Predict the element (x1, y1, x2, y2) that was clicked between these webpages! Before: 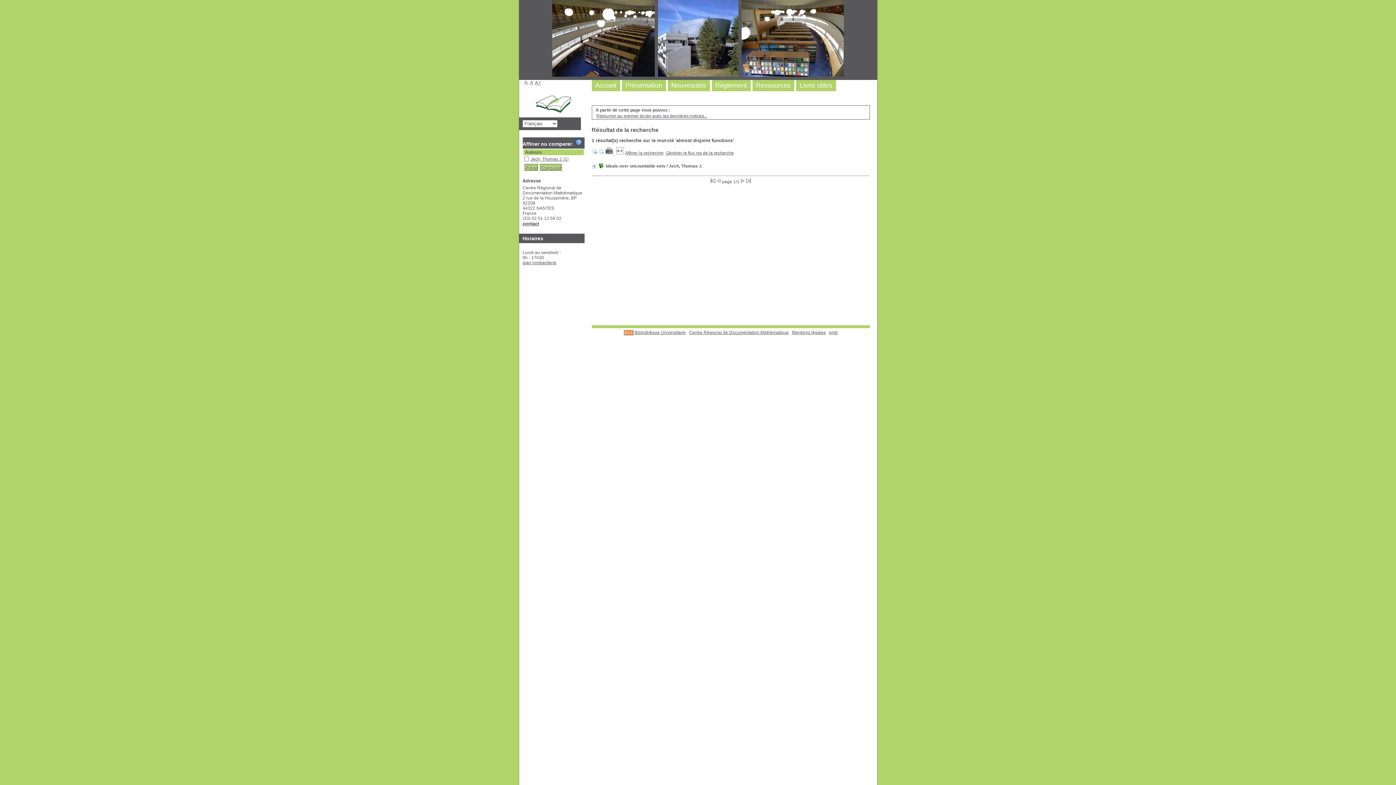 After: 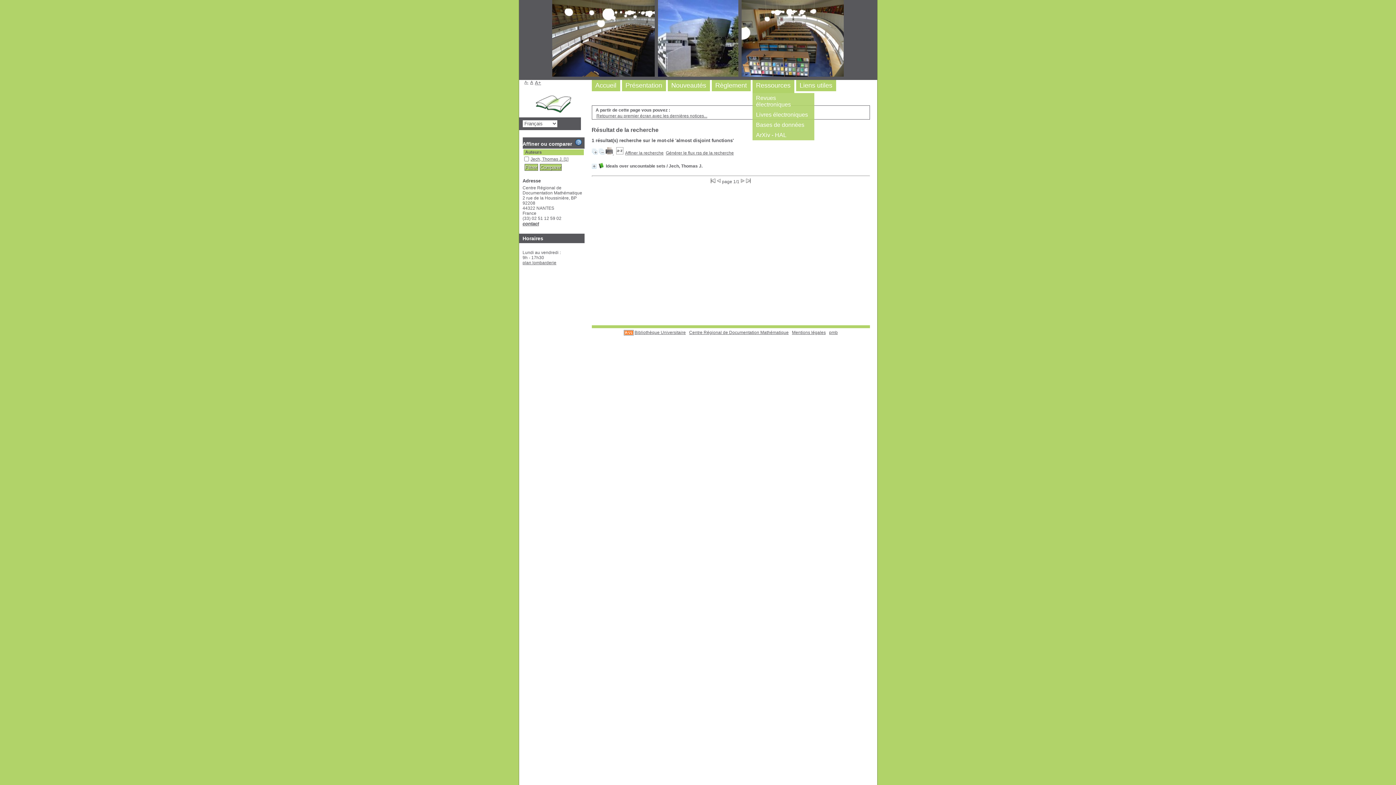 Action: label: Ressources bbox: (756, 81, 790, 89)